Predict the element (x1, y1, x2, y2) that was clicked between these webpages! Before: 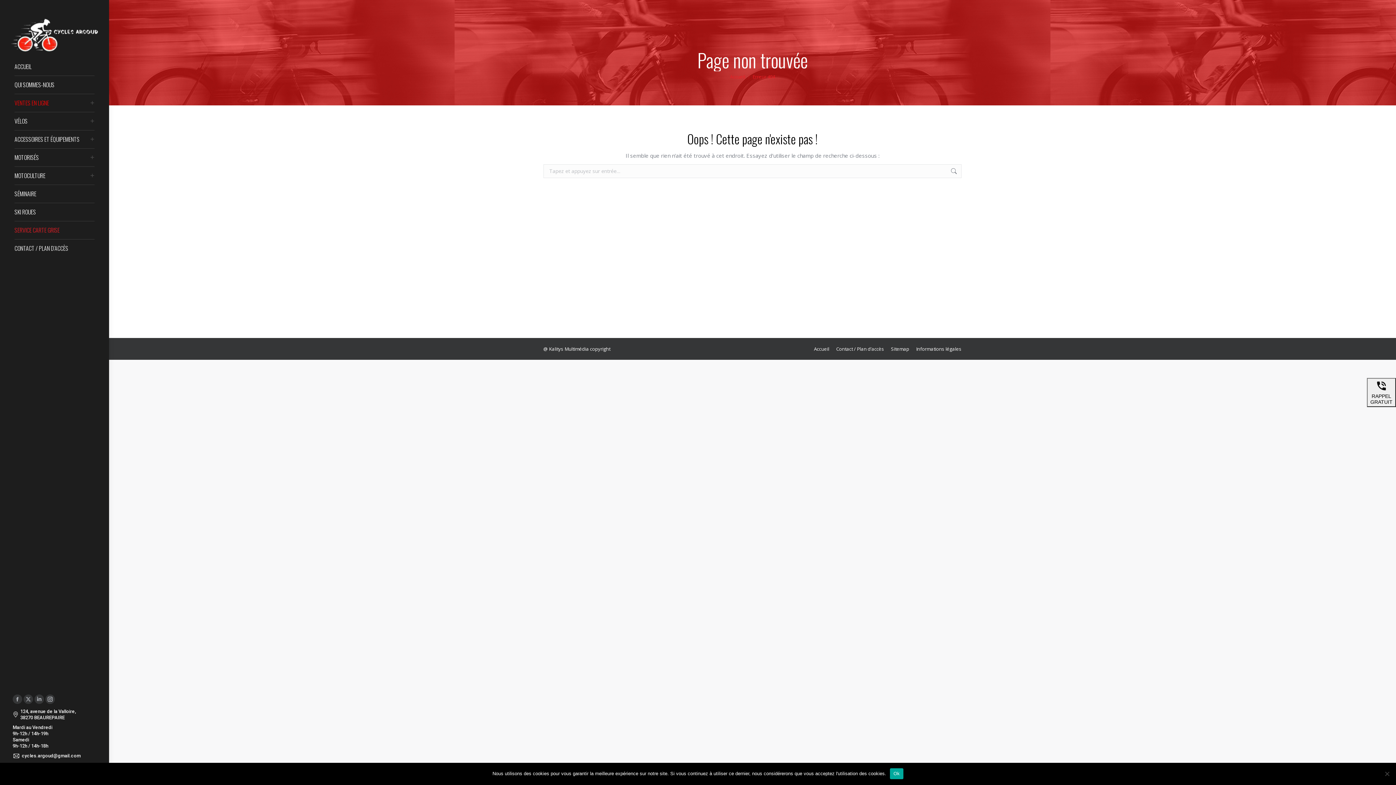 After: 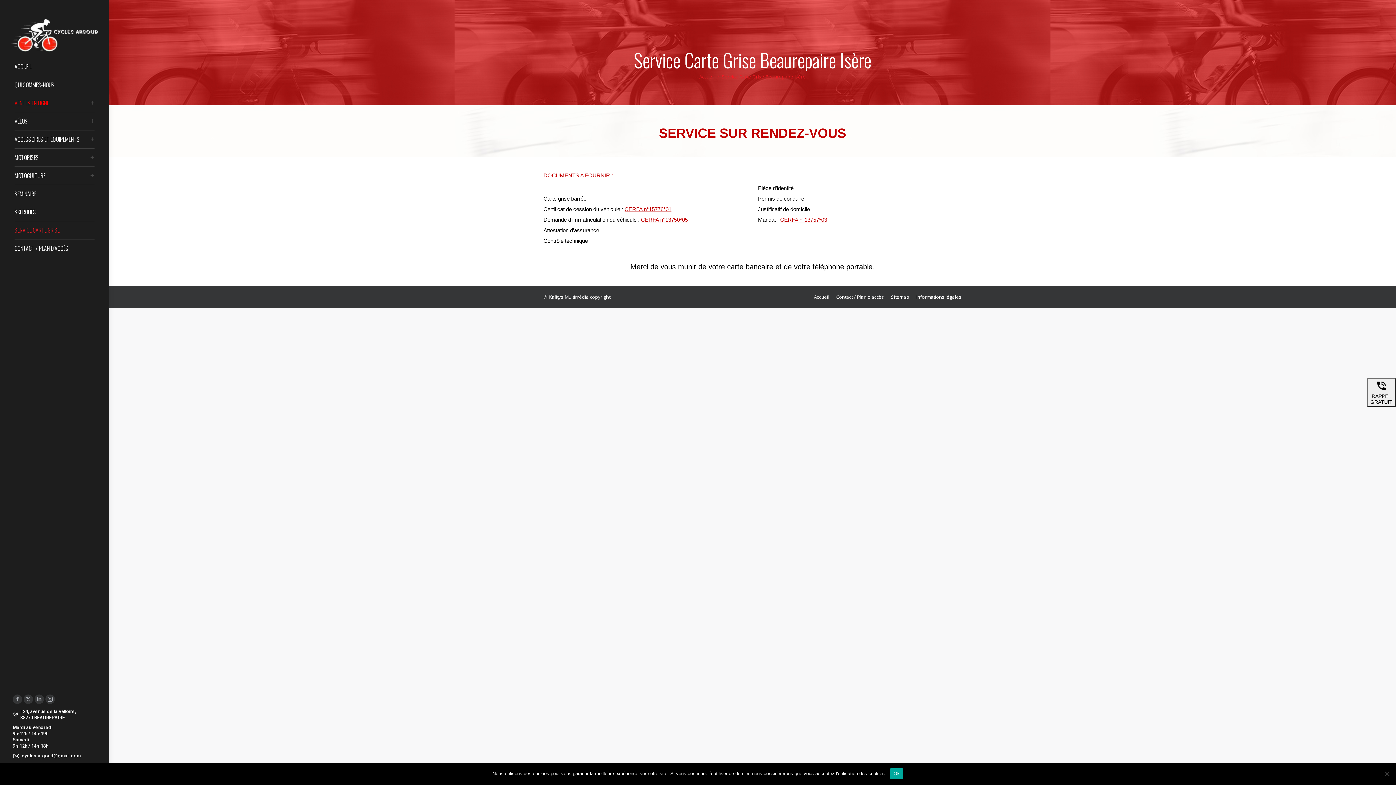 Action: bbox: (14, 226, 101, 233) label: SERVICE CARTE GRISE